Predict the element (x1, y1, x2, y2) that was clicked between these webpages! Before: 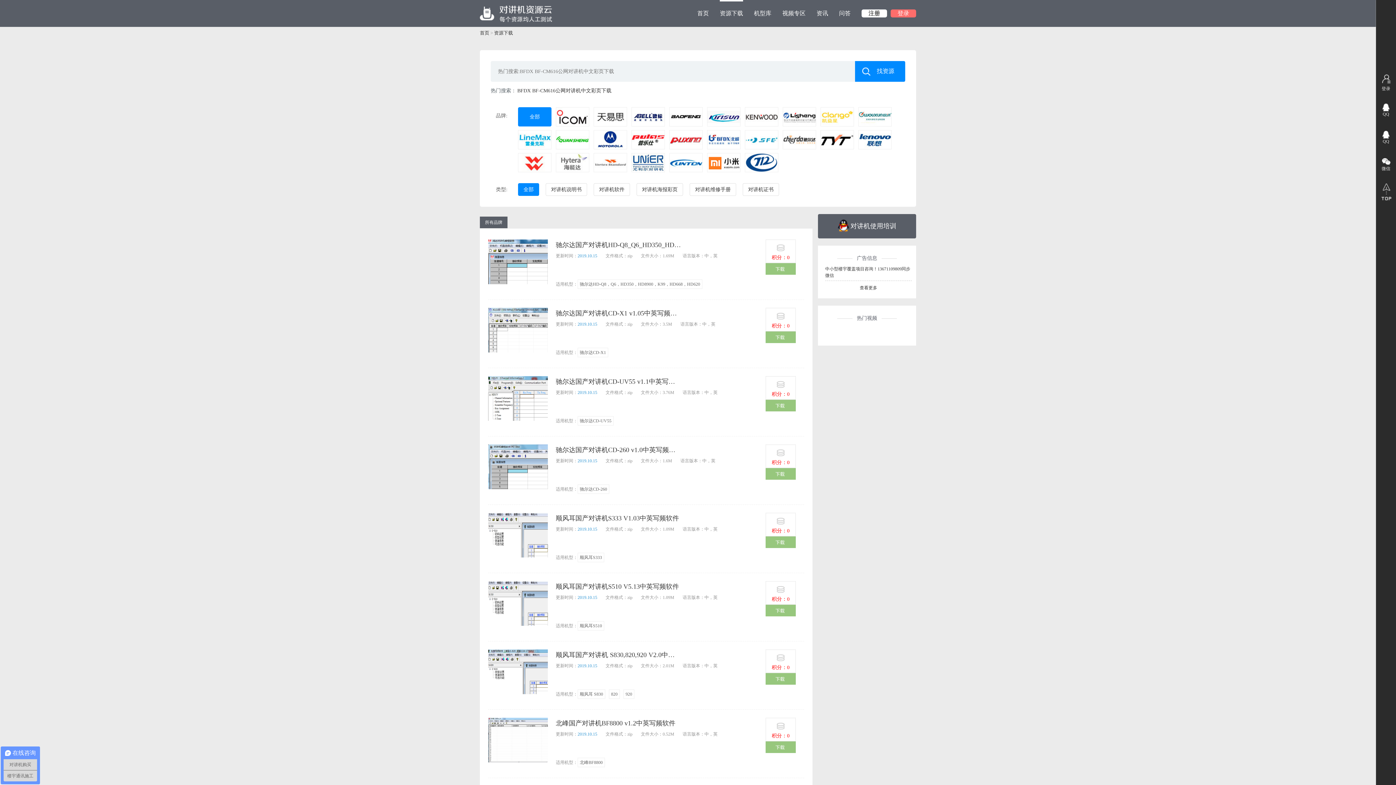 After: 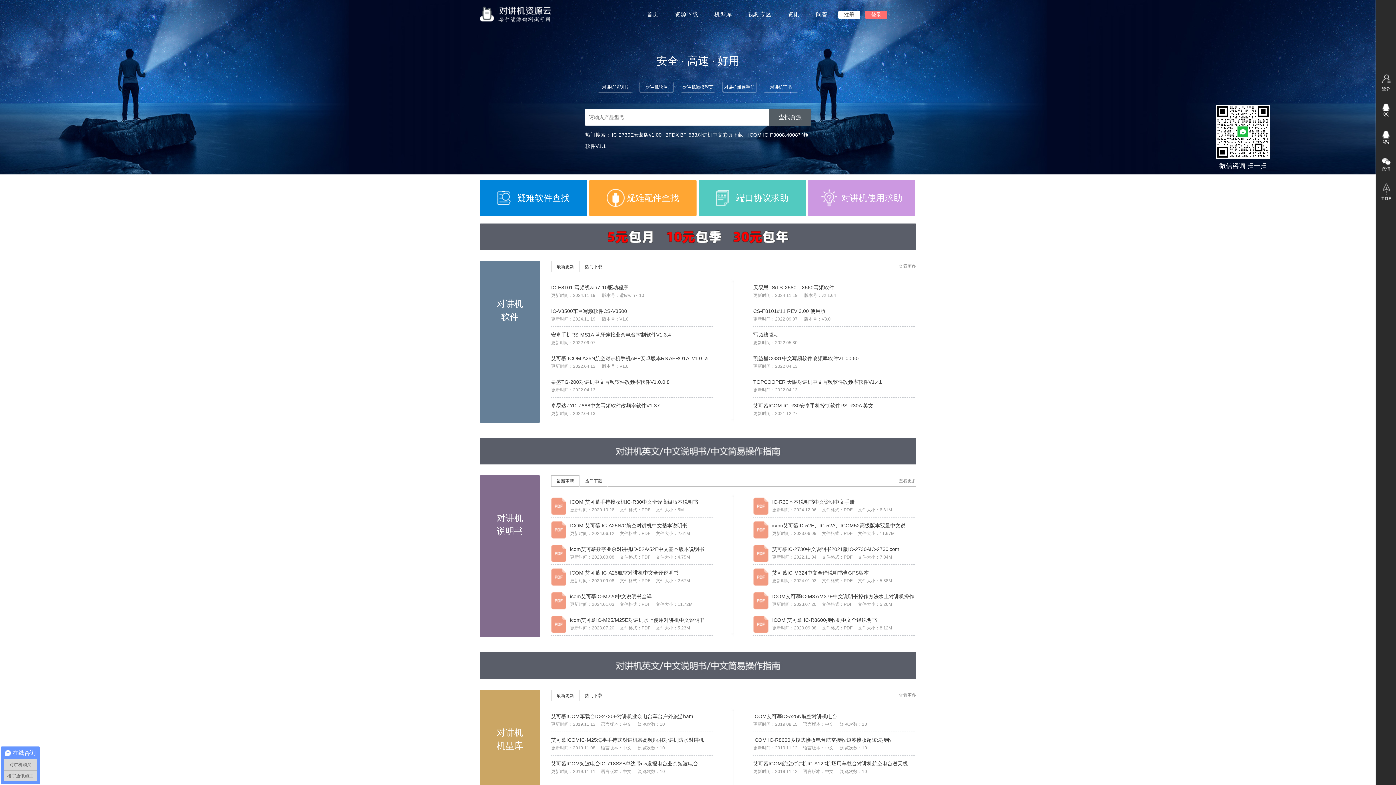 Action: bbox: (480, 4, 552, 22)